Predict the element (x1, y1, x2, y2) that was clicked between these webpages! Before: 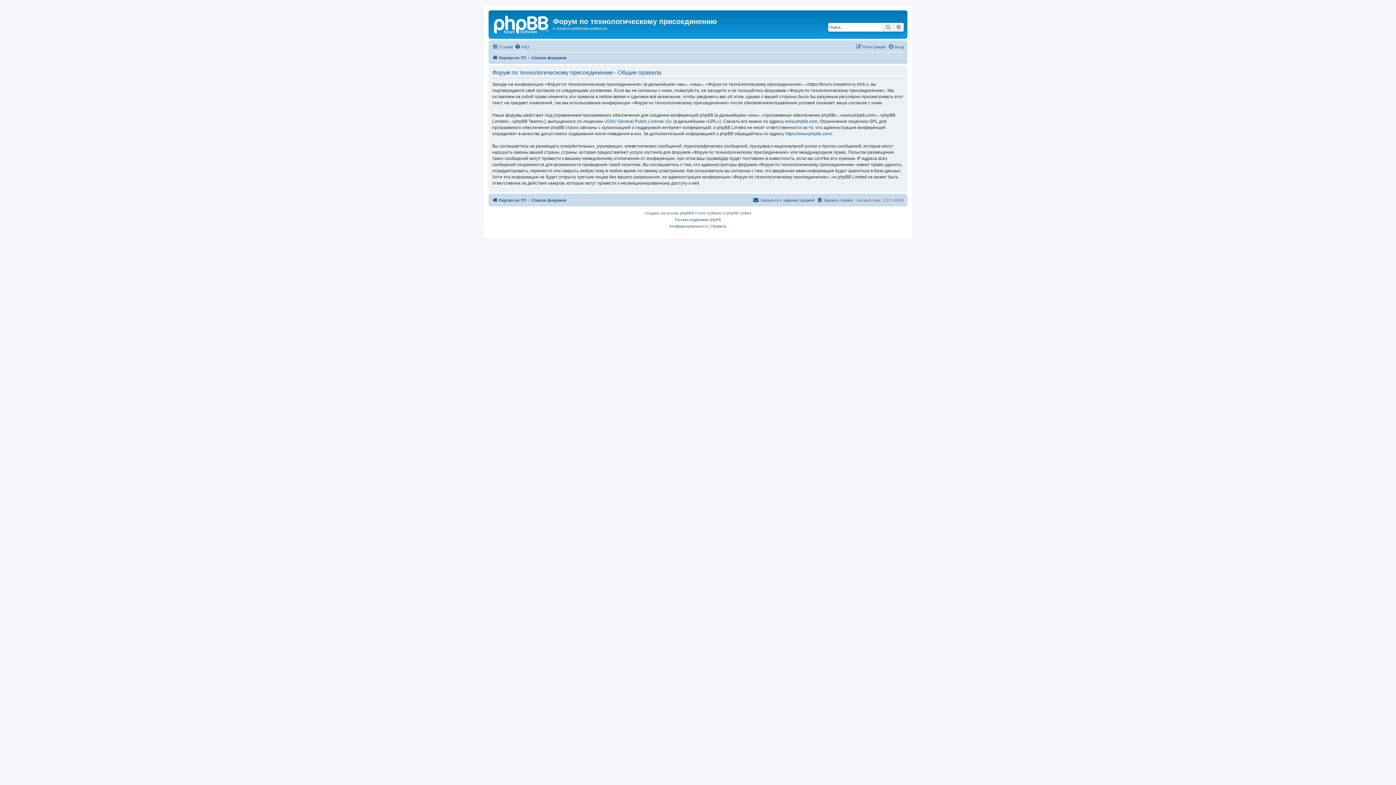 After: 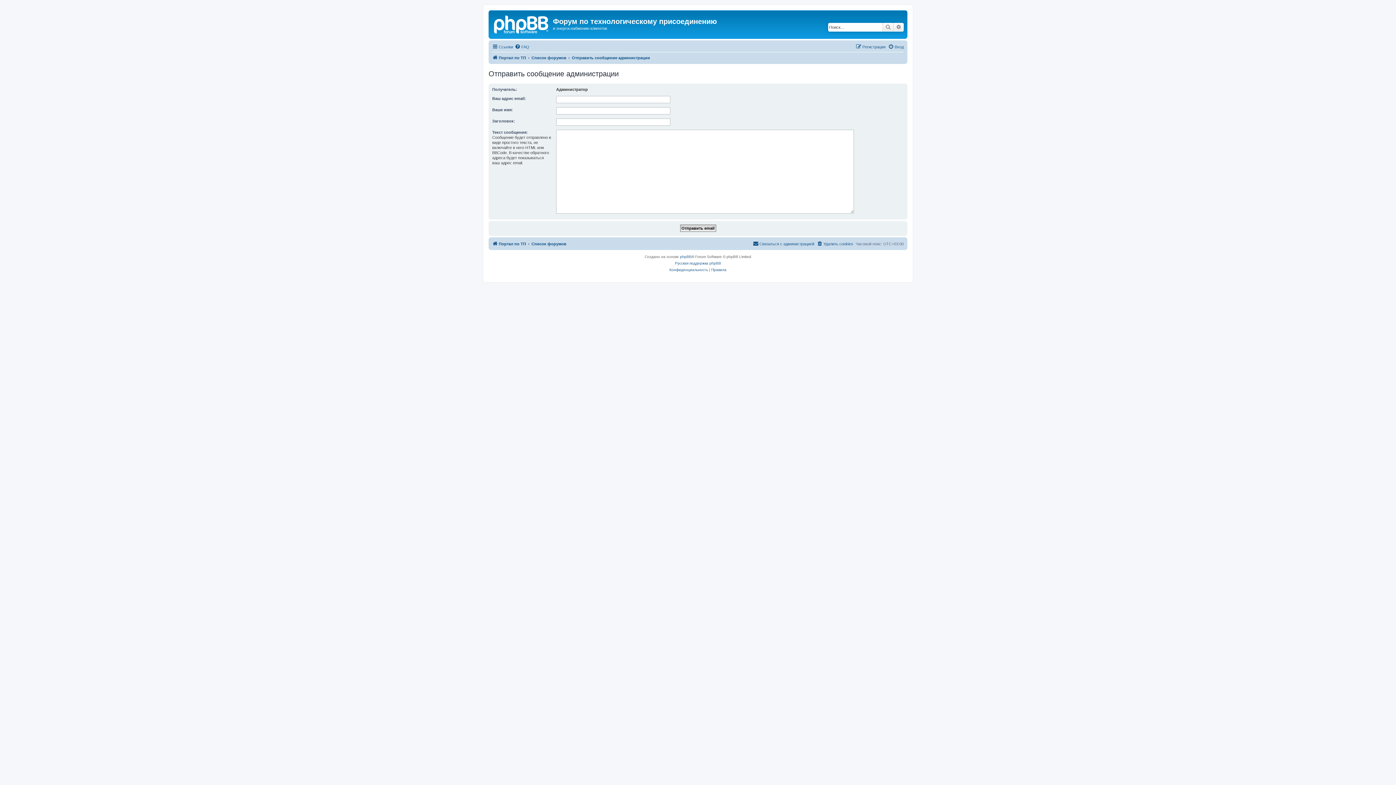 Action: bbox: (753, 195, 814, 204) label: Связаться с администрацией